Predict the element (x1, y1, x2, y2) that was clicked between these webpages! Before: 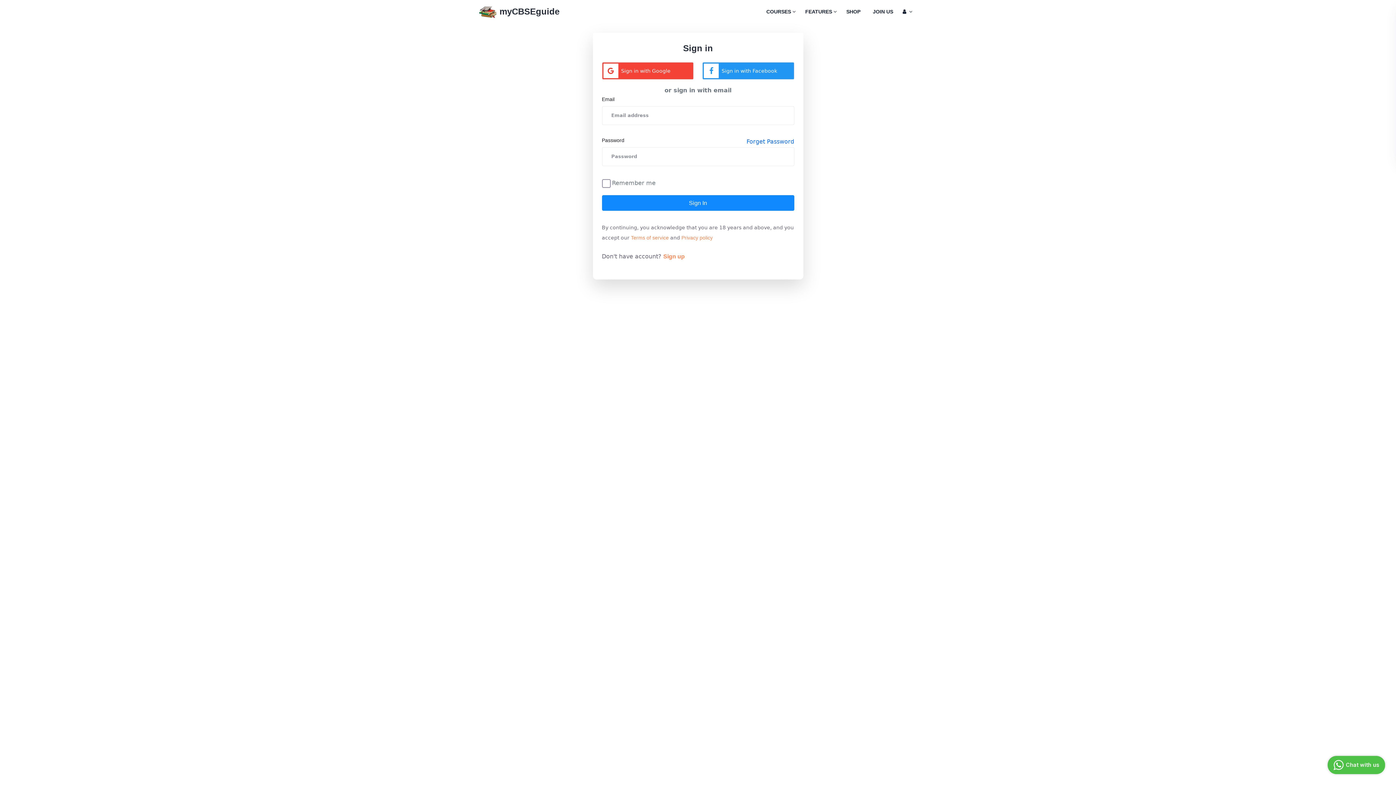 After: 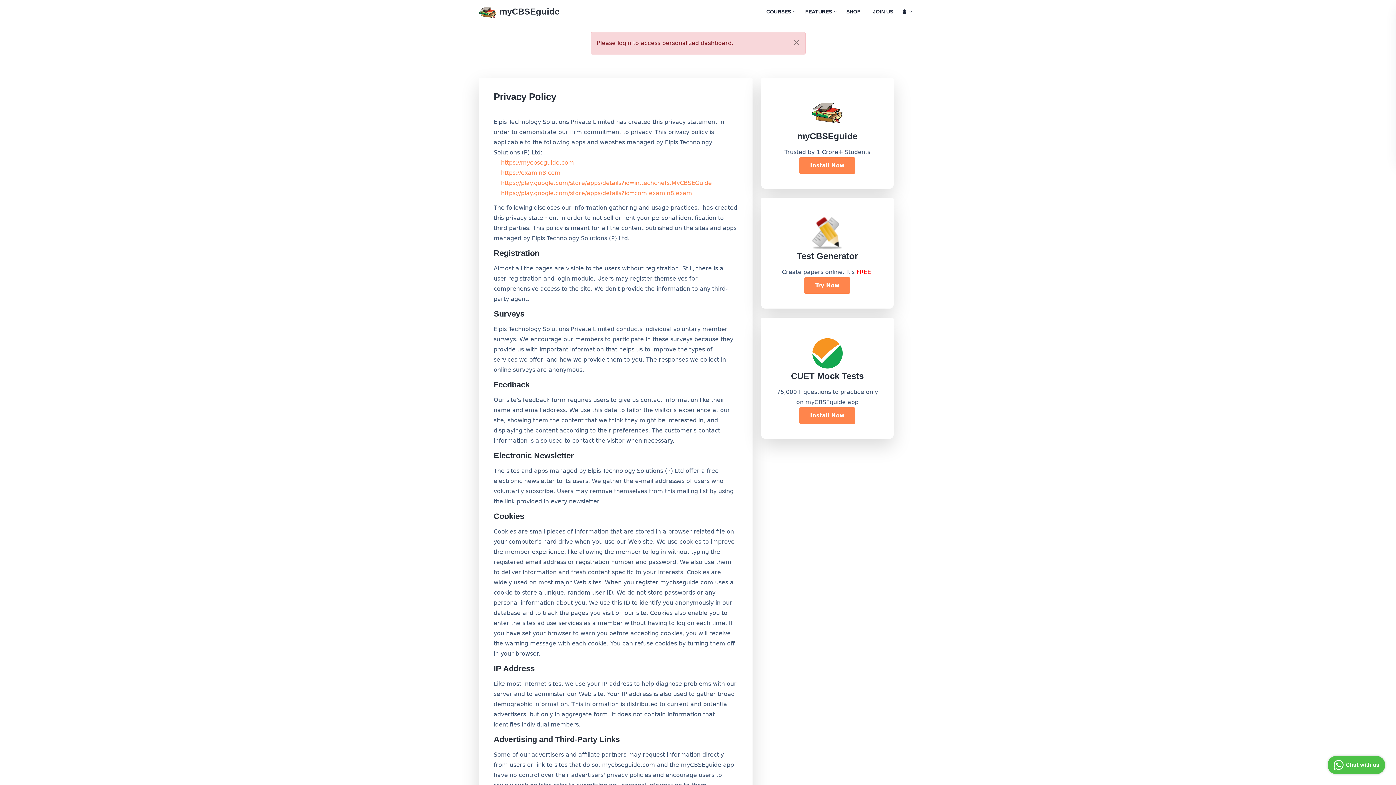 Action: bbox: (681, 232, 712, 242) label: Privacy policy